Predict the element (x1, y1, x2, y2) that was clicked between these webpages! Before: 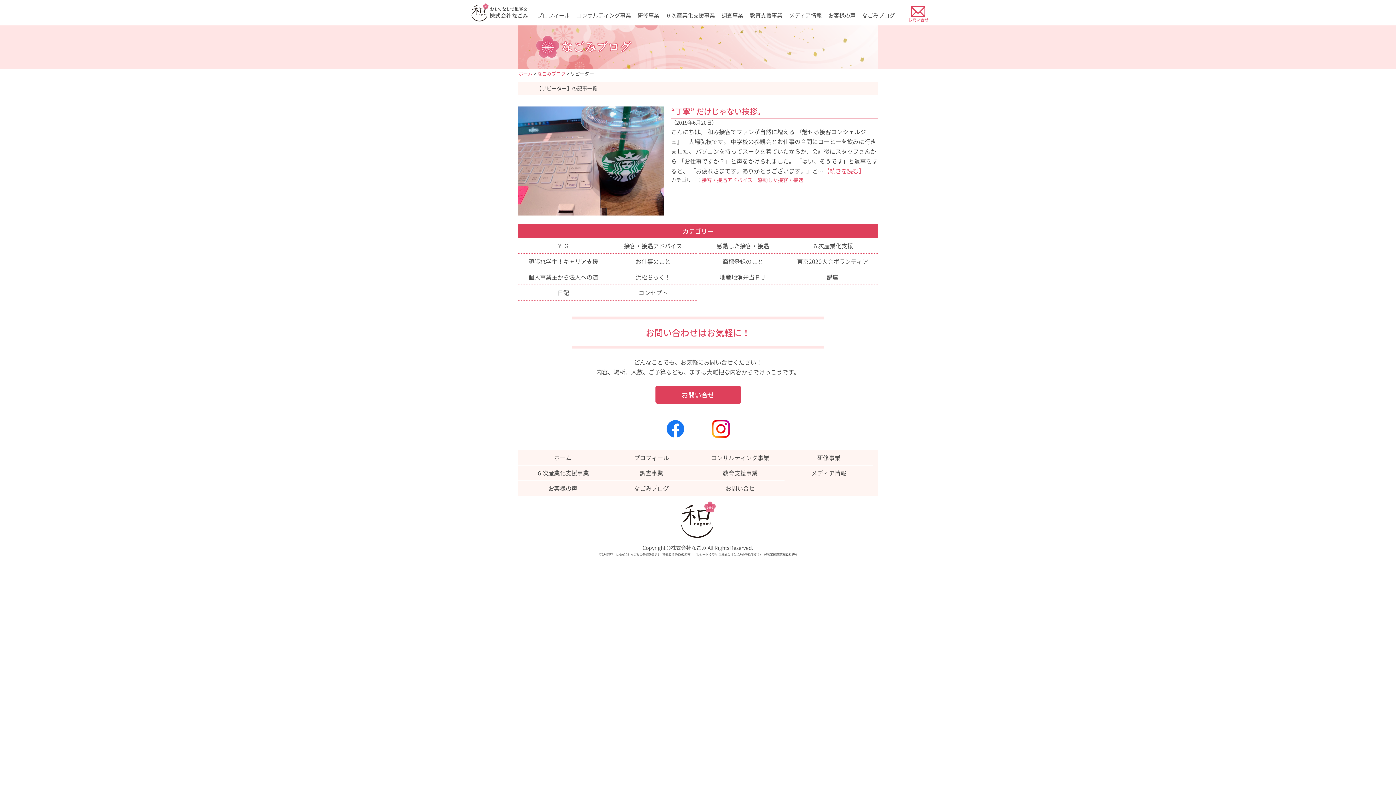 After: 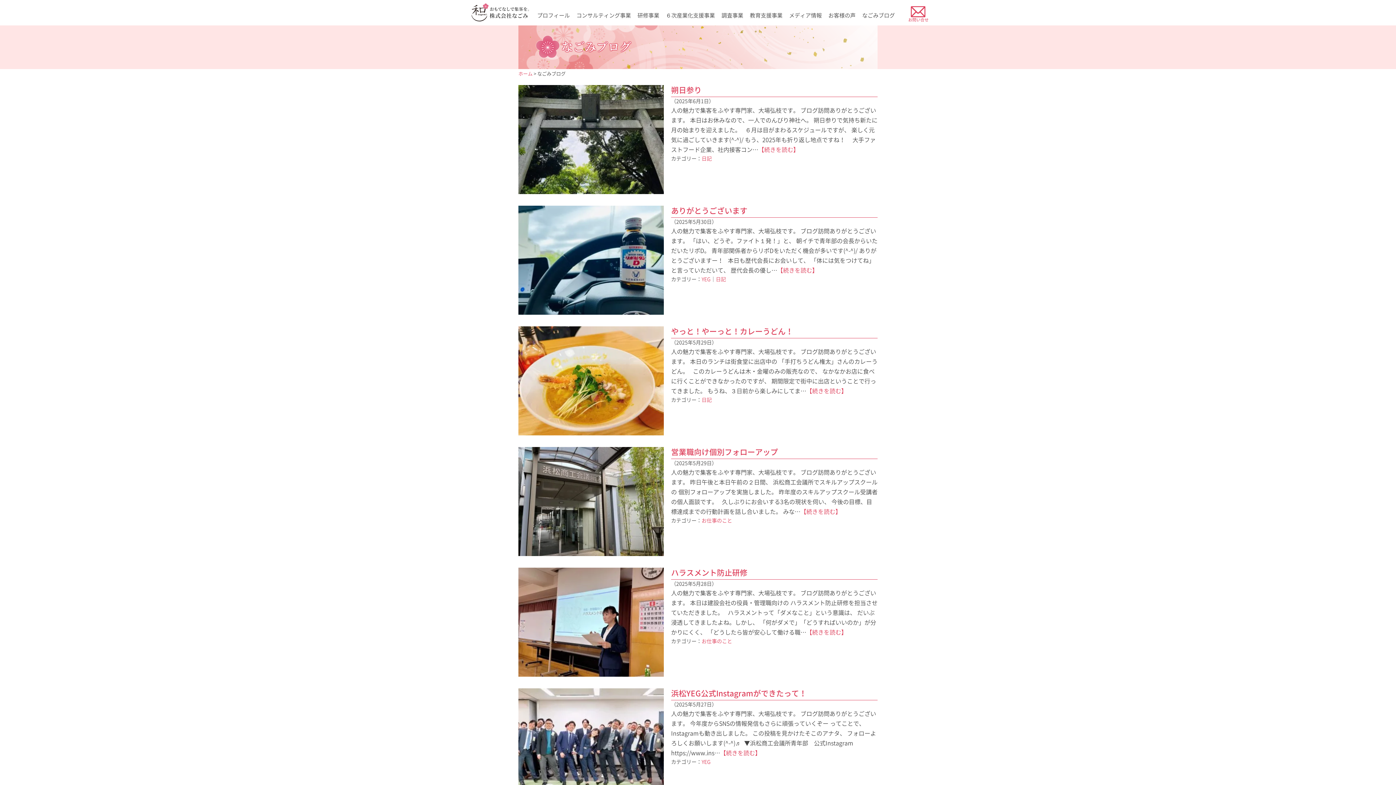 Action: label: なごみブログ bbox: (537, 70, 565, 77)